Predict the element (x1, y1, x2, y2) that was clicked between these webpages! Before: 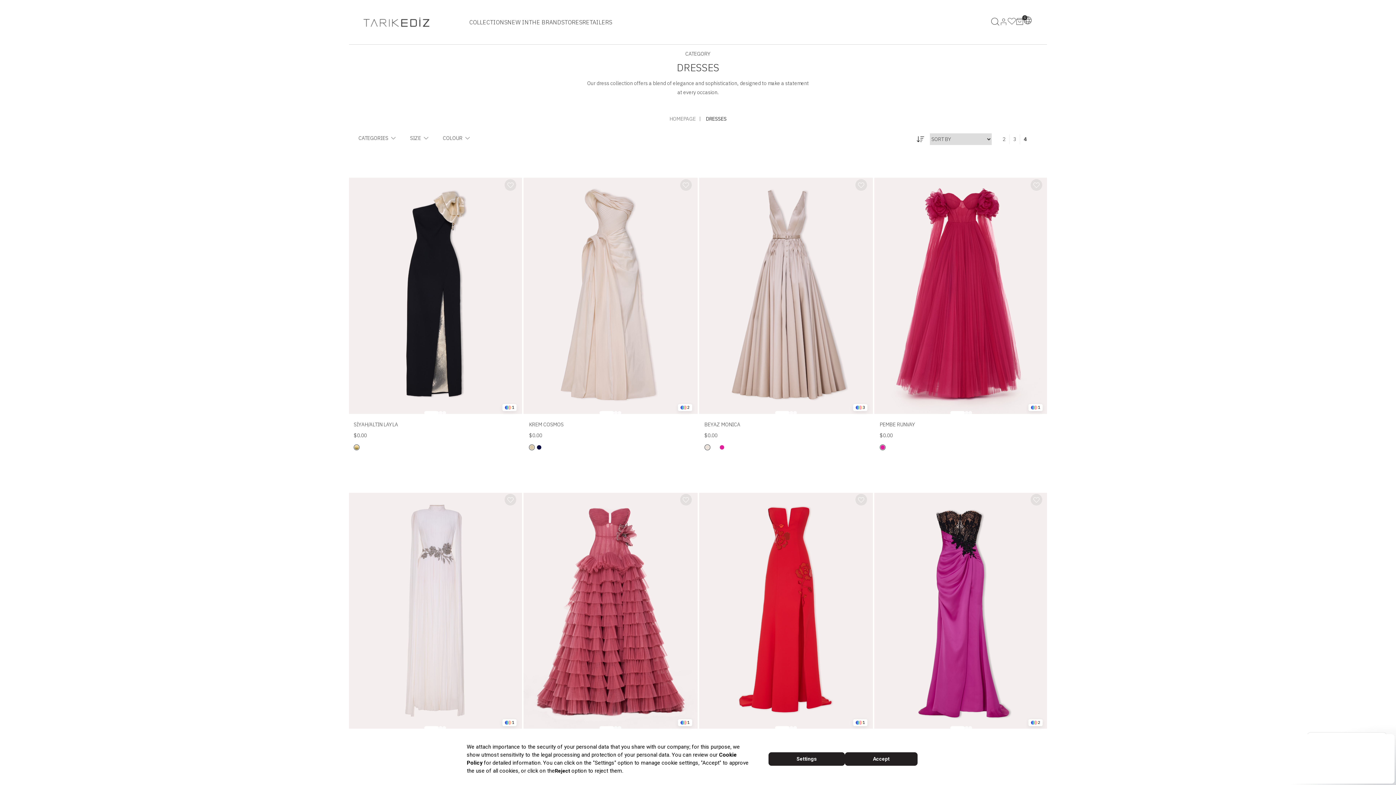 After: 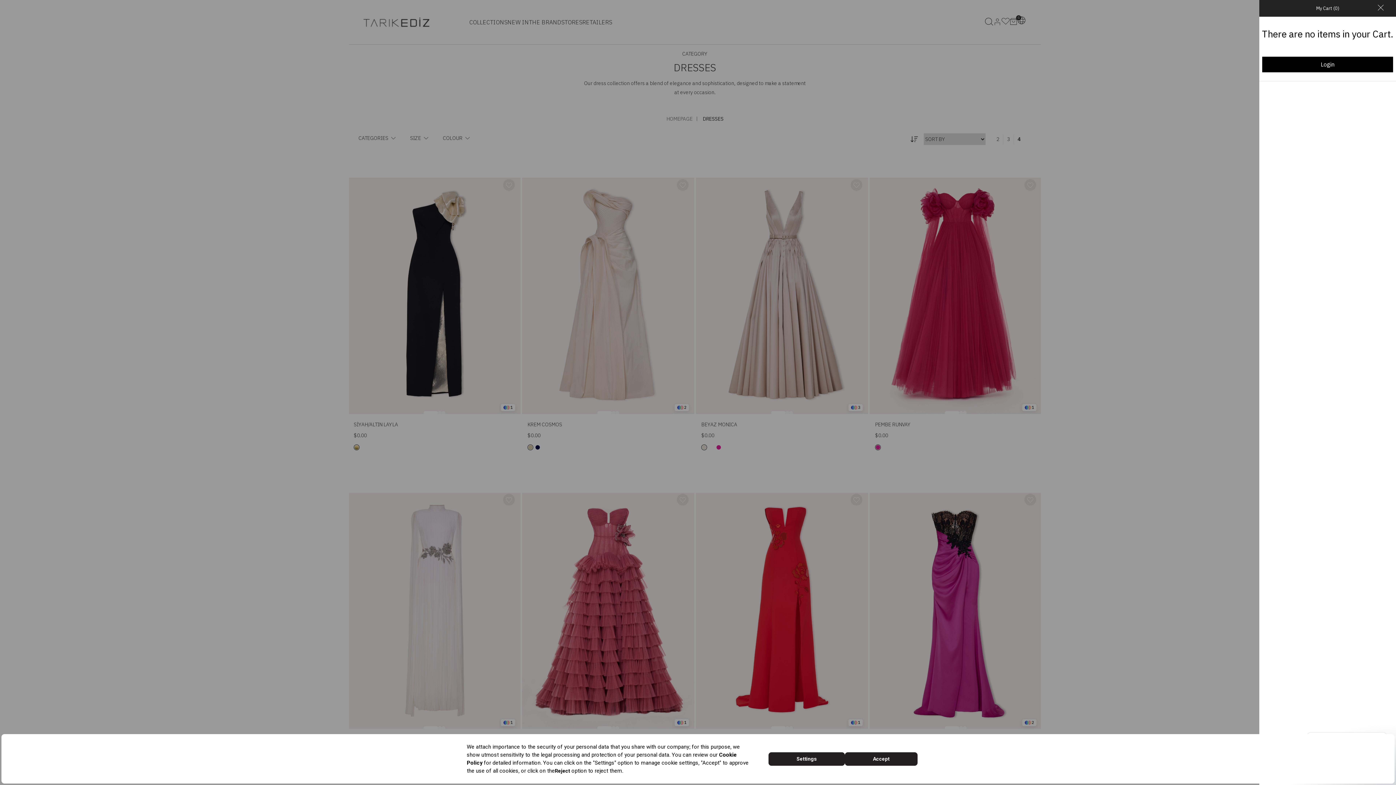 Action: bbox: (1016, 16, 1024, 27) label: 0